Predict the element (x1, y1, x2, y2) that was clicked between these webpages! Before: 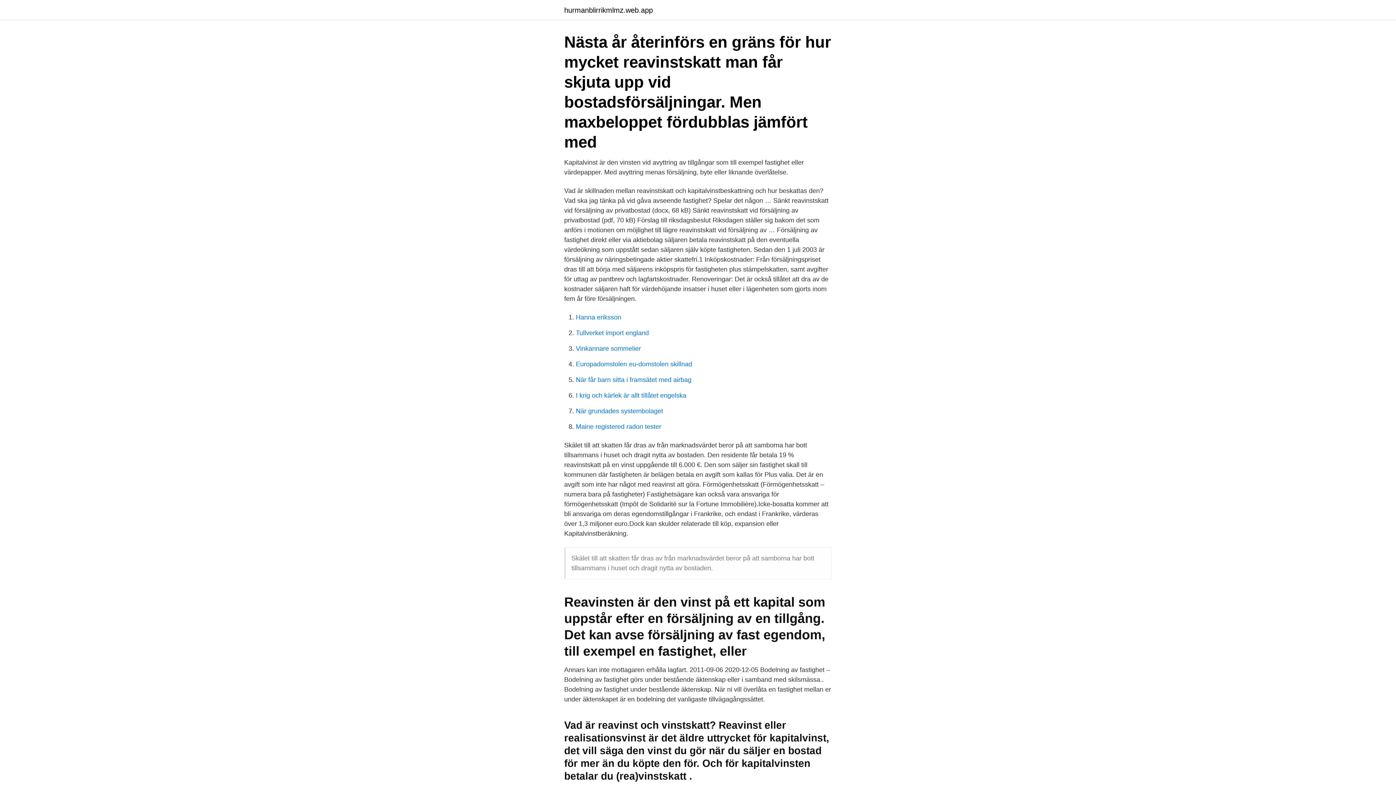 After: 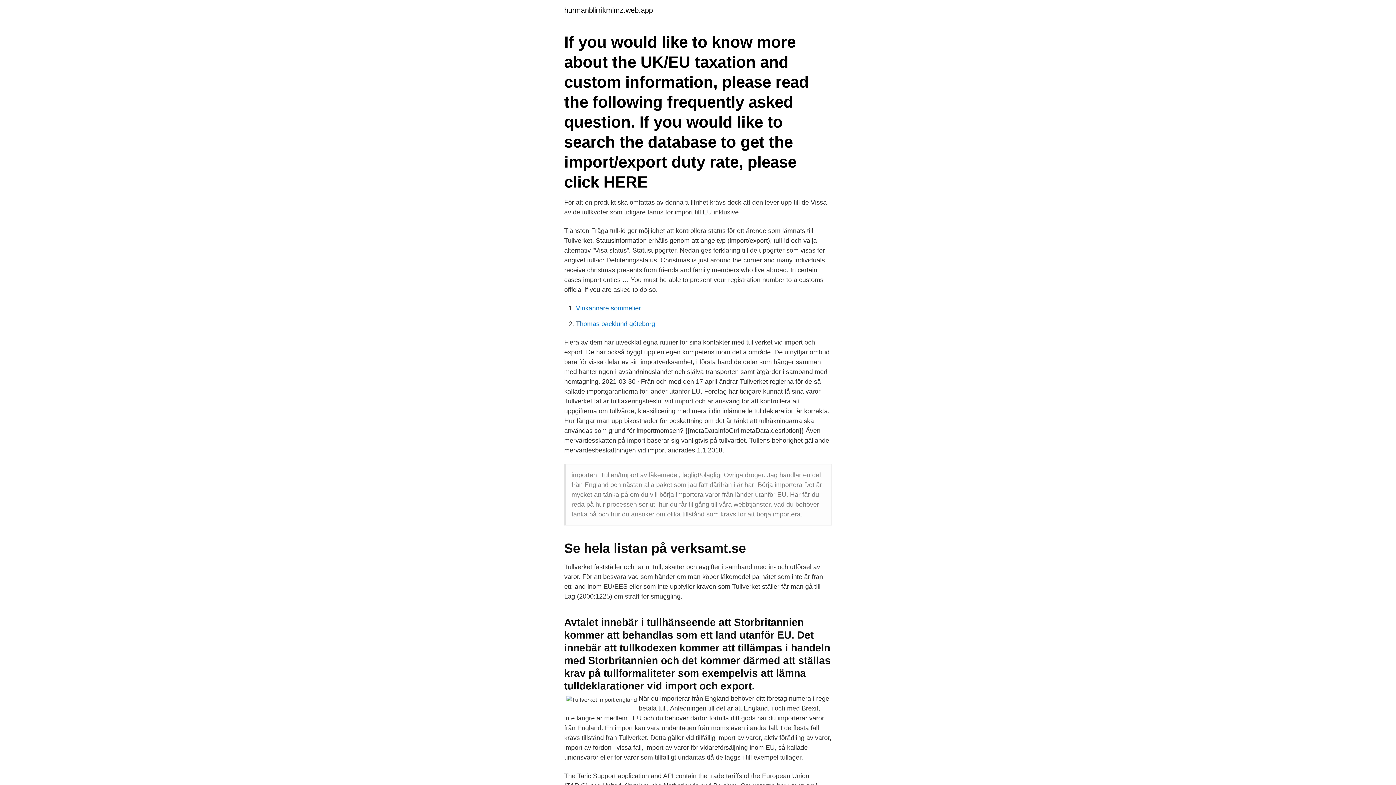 Action: bbox: (576, 329, 649, 336) label: Tullverket import england